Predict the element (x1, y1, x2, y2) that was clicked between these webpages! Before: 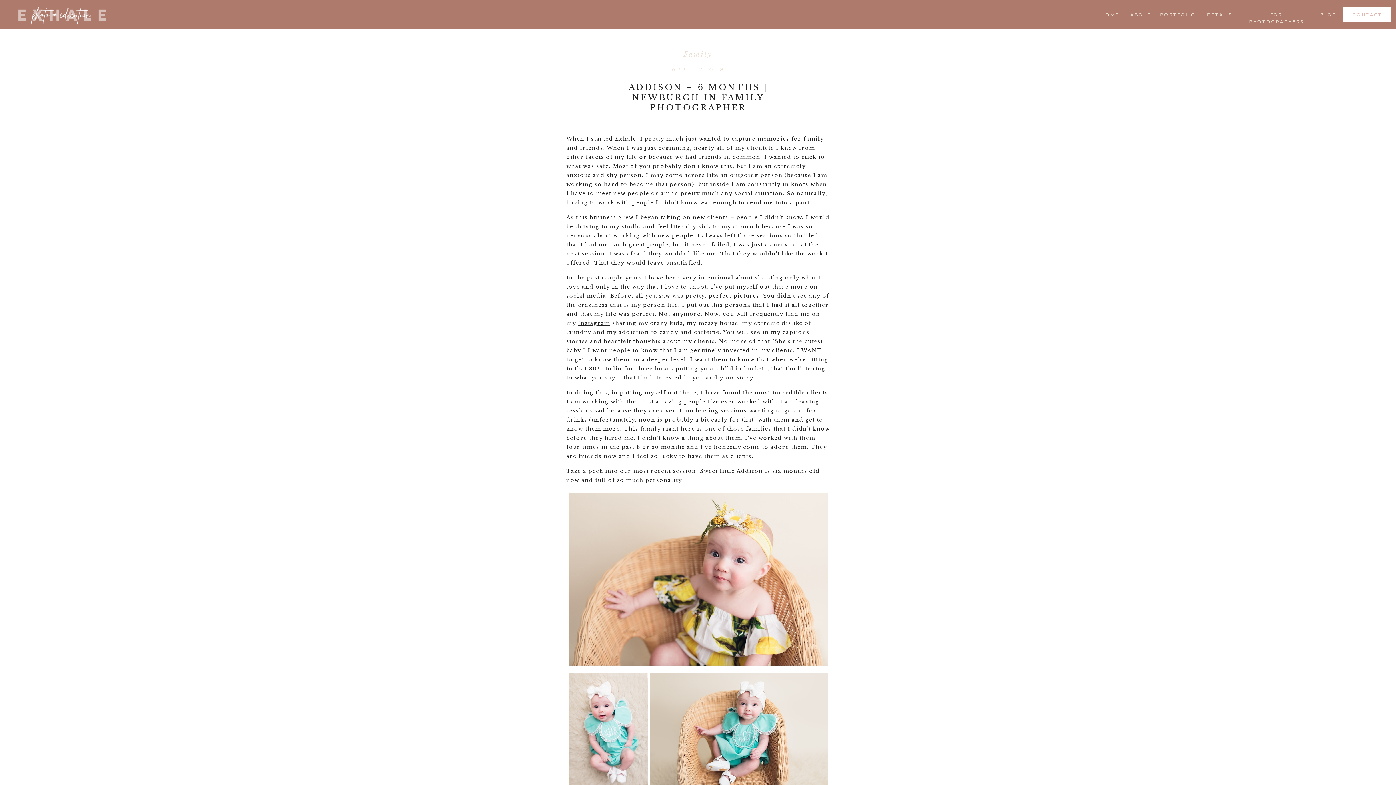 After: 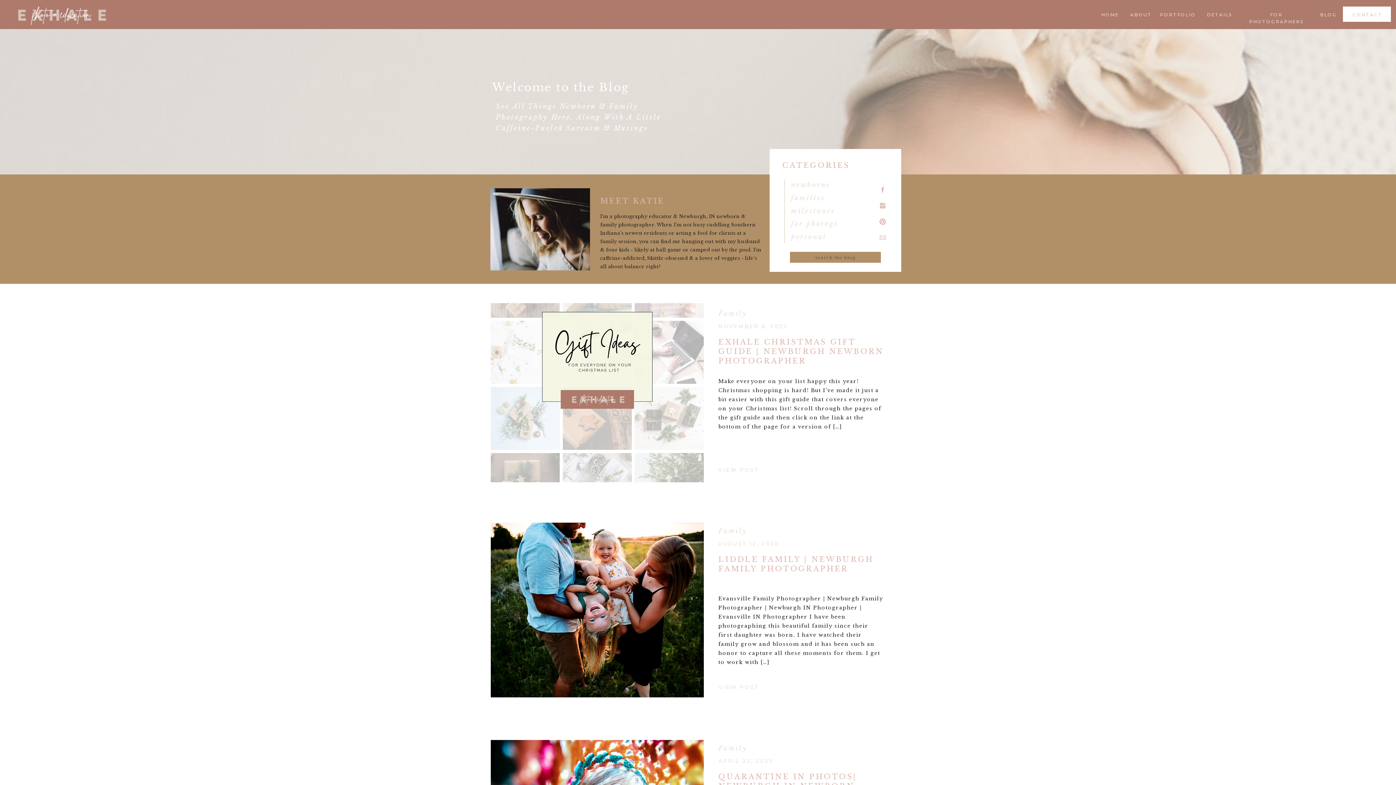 Action: label: Family bbox: (683, 50, 712, 58)